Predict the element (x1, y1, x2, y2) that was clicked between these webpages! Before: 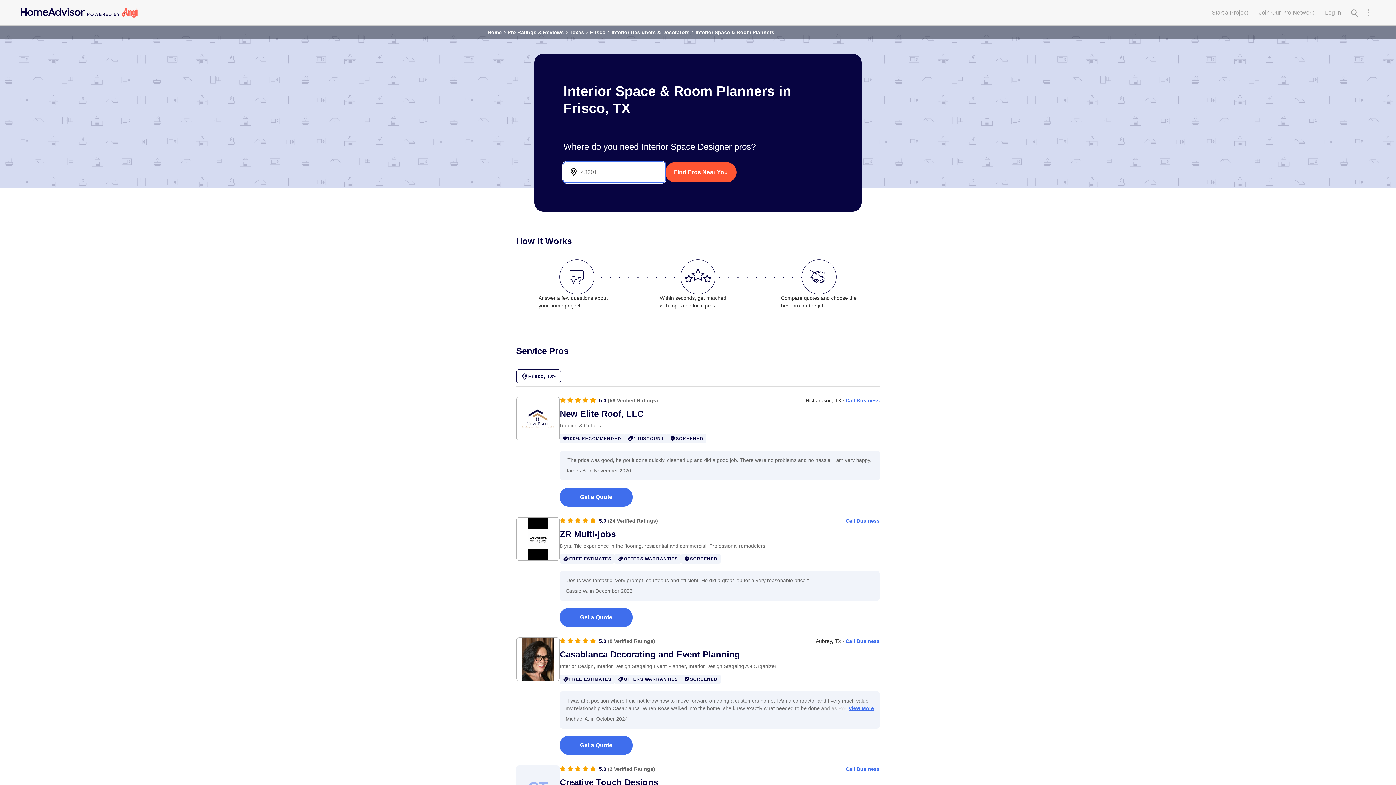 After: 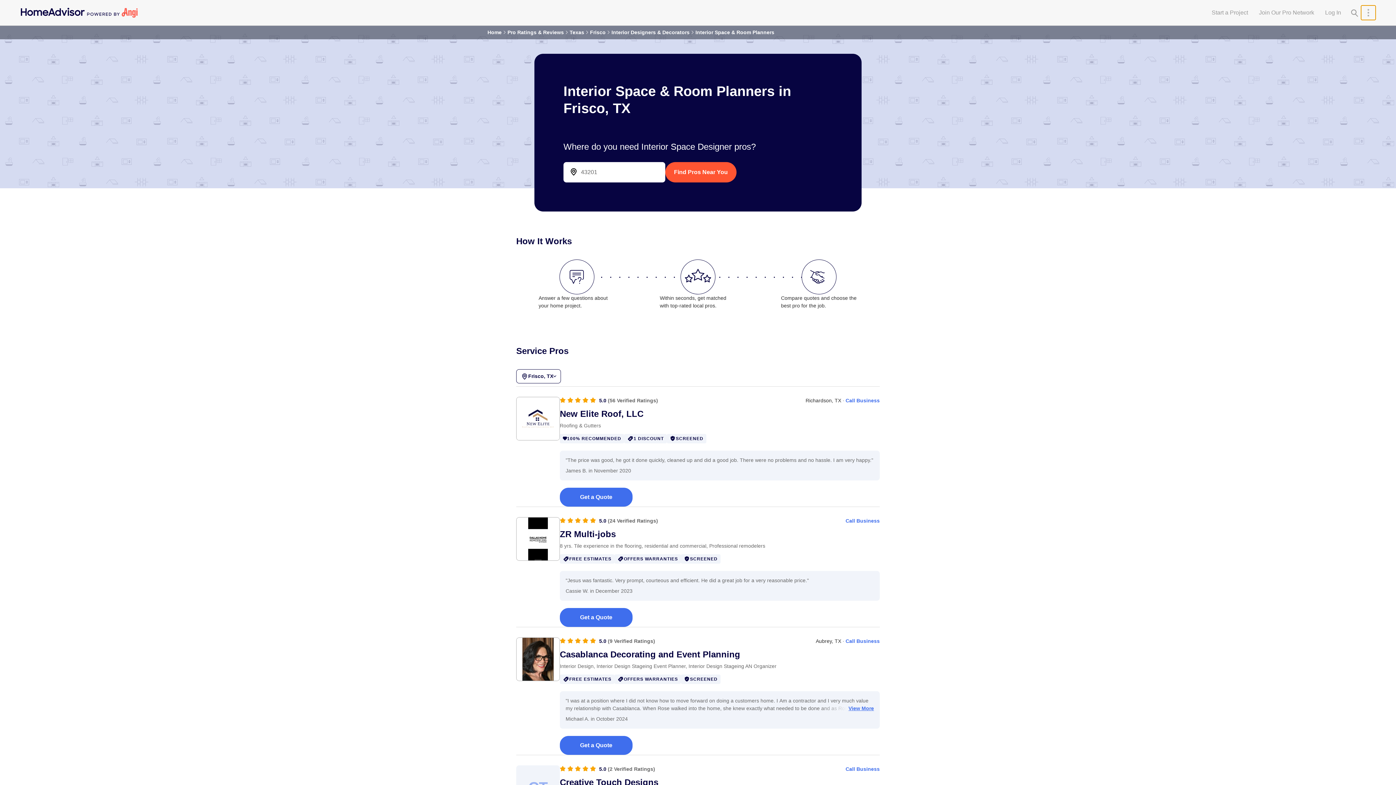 Action: bbox: (1361, 5, 1376, 20) label: Research Menu